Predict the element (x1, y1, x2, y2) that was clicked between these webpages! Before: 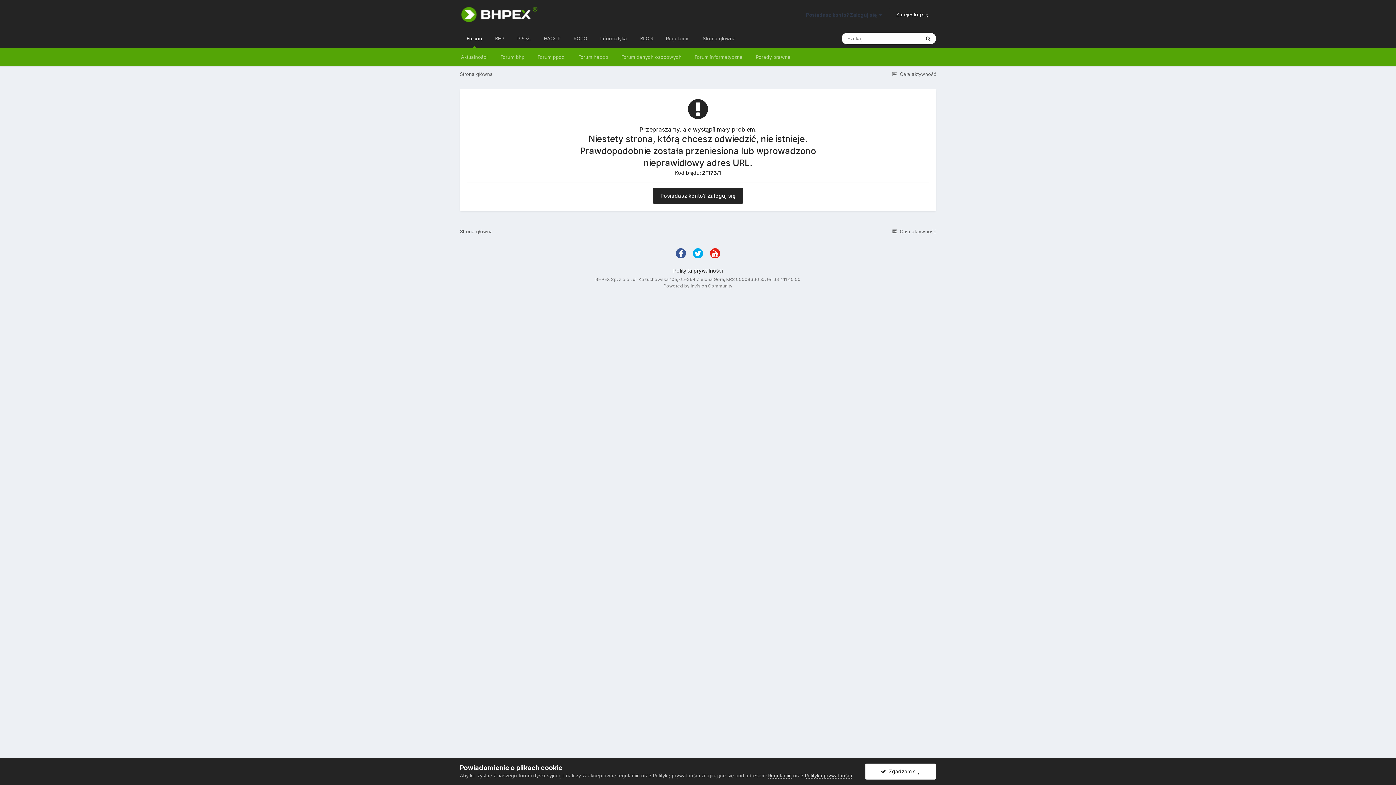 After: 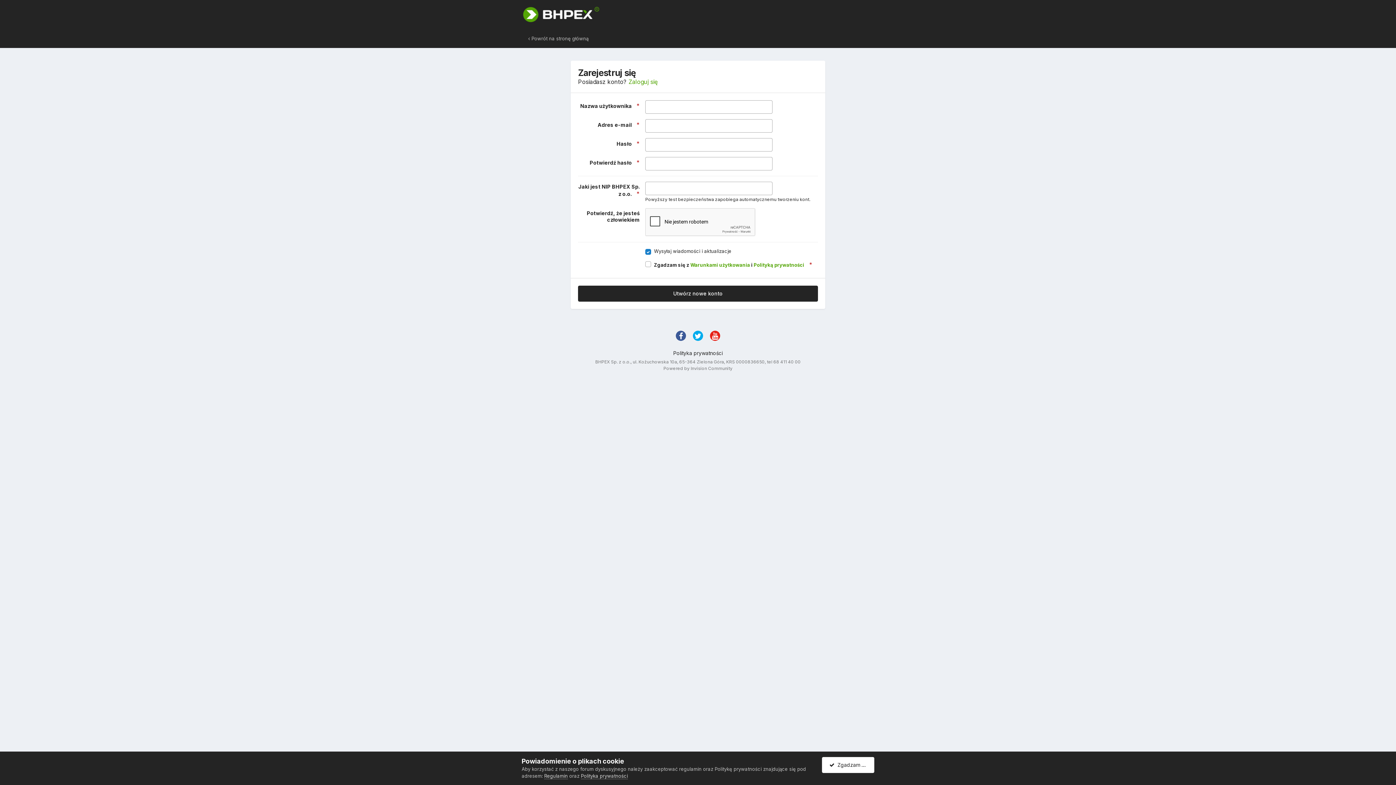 Action: label: Zarejestruj się bbox: (888, 8, 936, 20)